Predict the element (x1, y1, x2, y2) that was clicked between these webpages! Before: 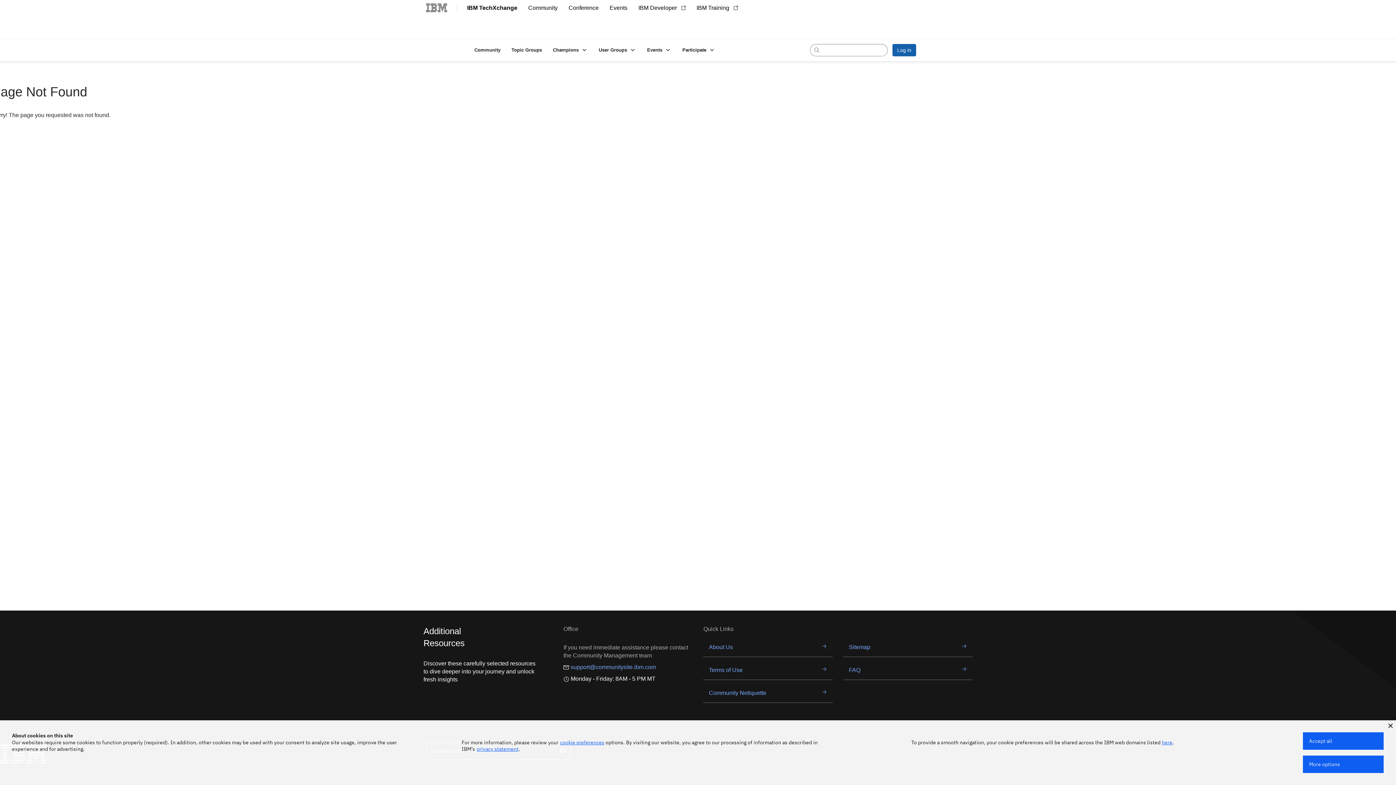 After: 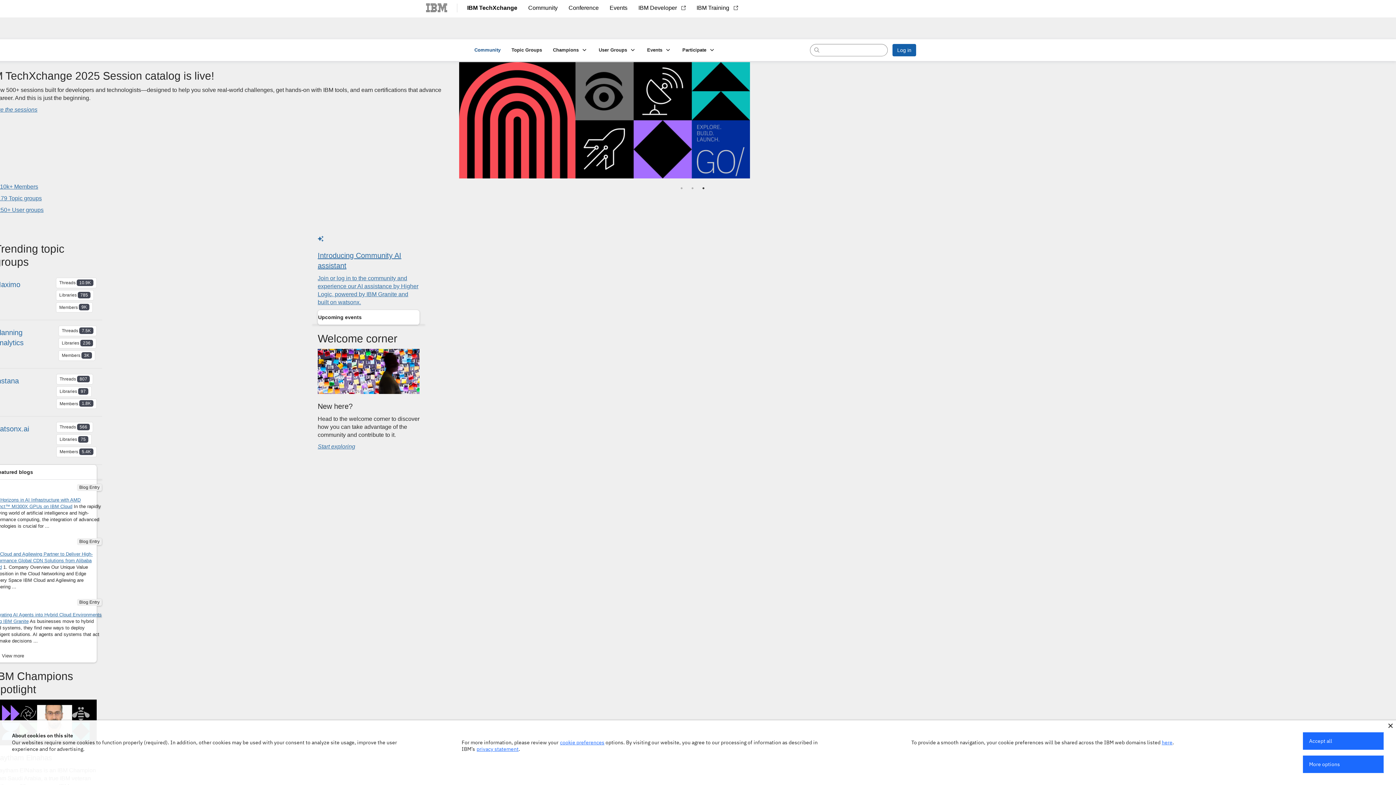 Action: bbox: (522, 0, 563, 15) label: Community